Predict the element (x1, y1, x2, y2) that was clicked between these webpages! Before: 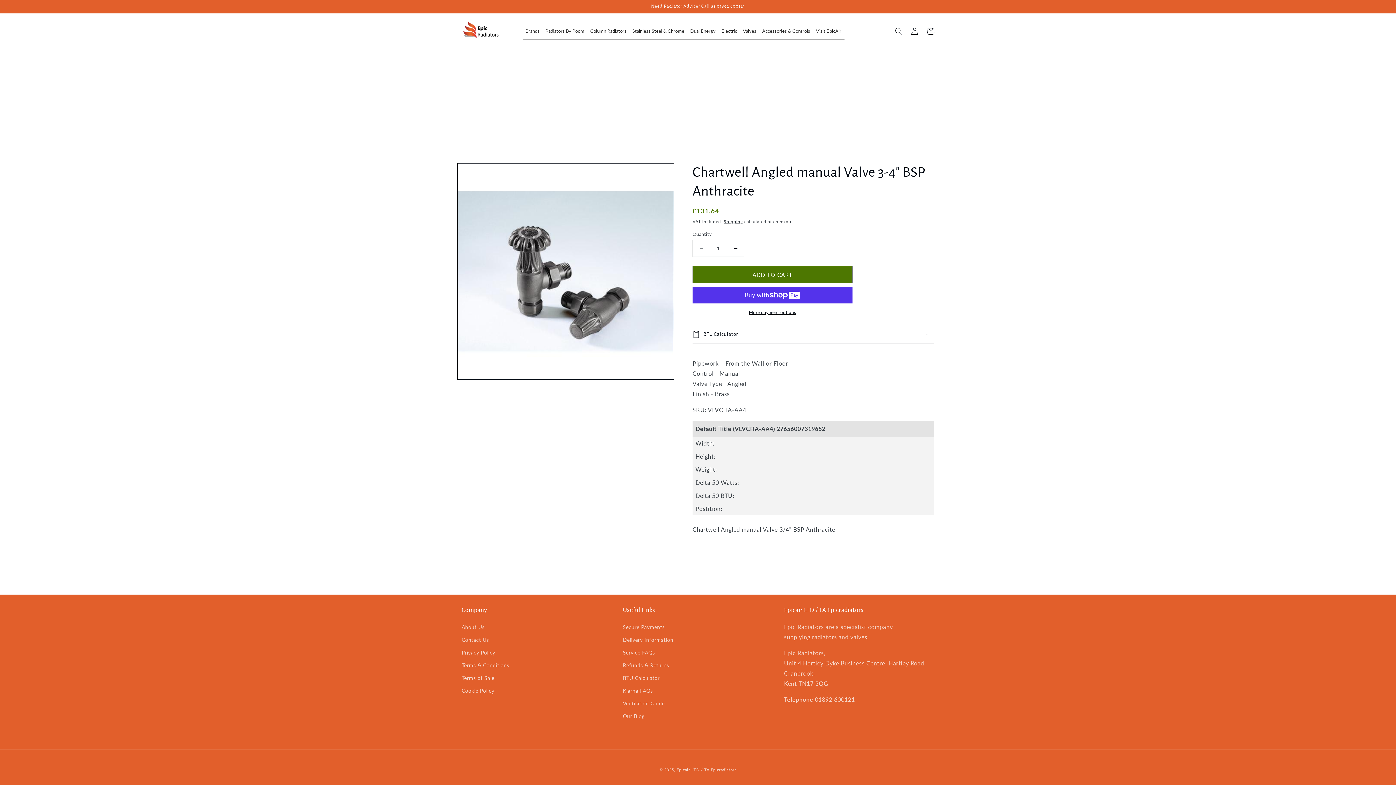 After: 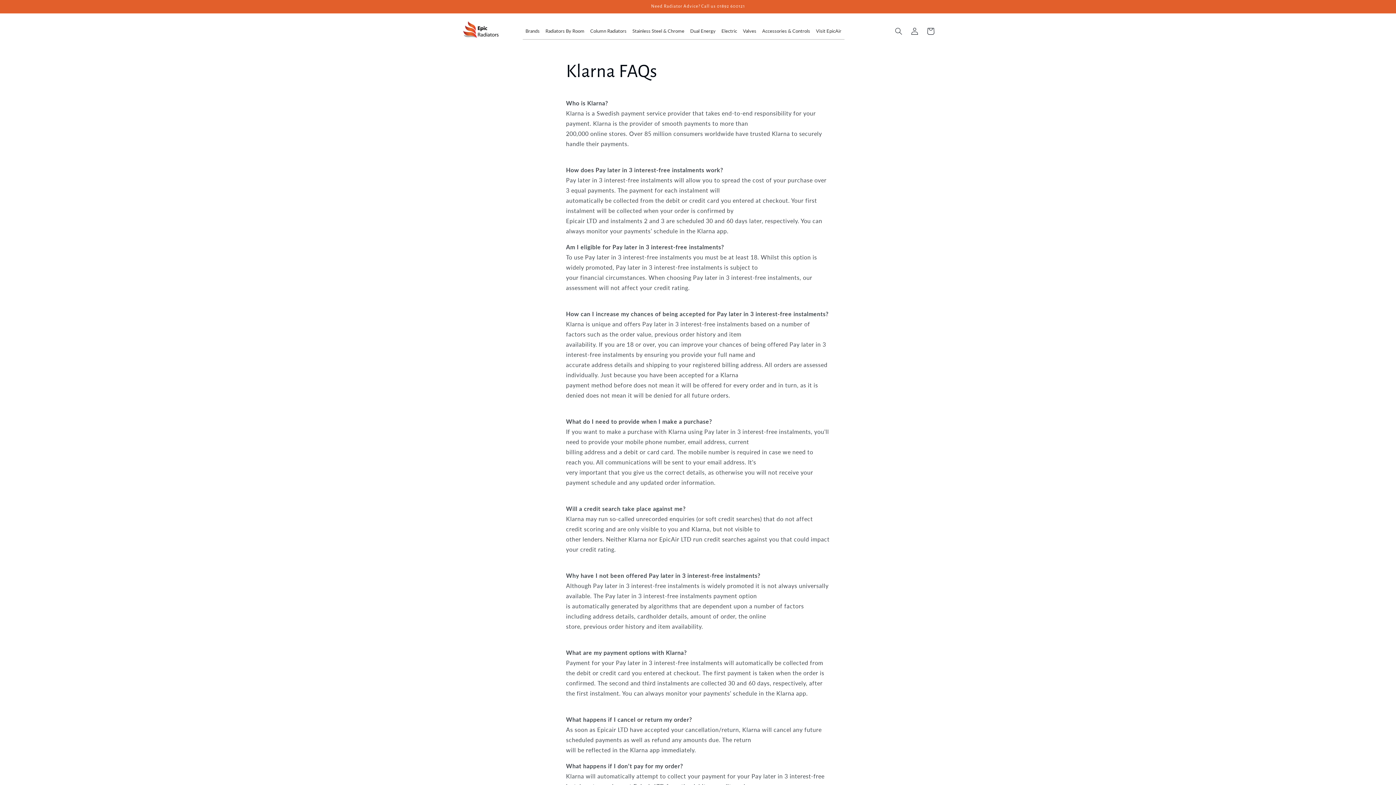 Action: label: Klarna FAQs bbox: (623, 684, 653, 697)